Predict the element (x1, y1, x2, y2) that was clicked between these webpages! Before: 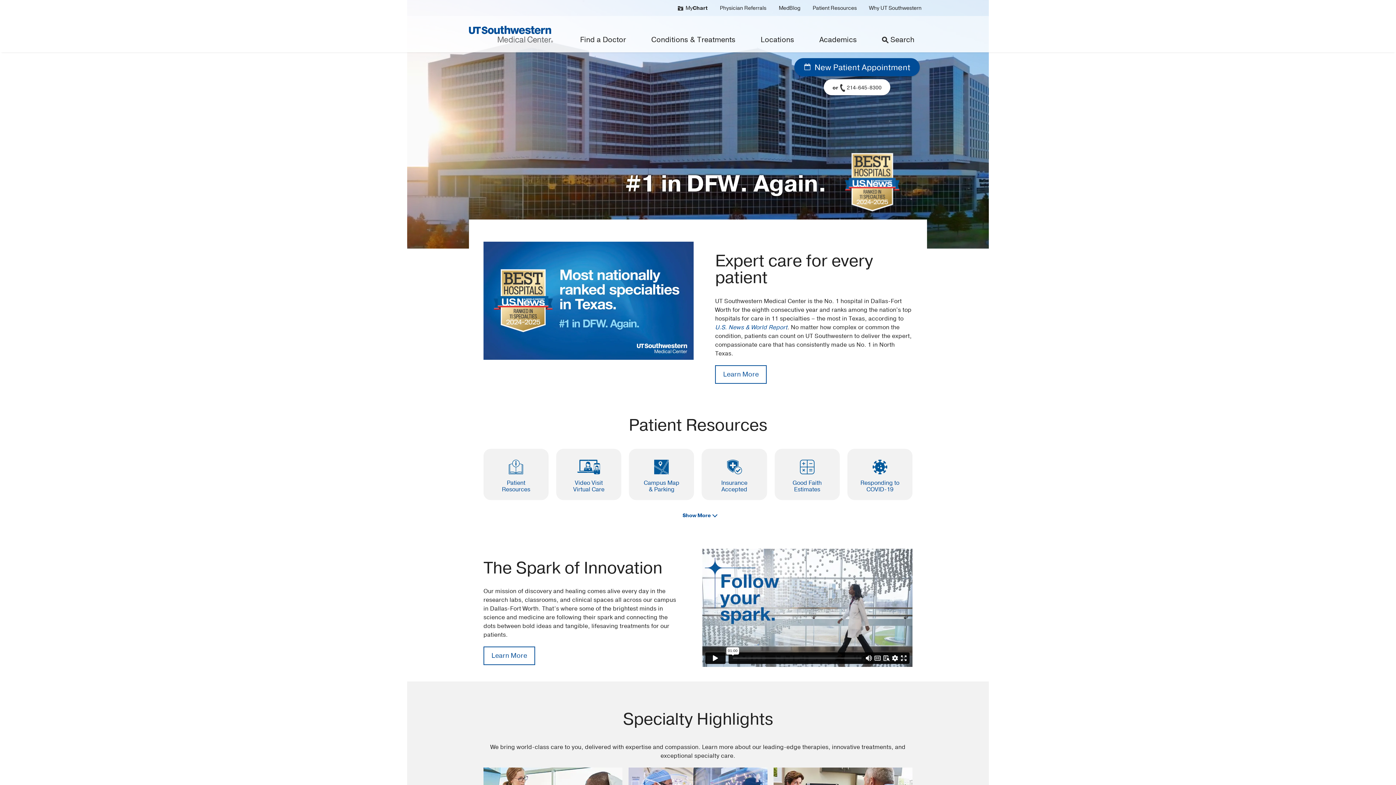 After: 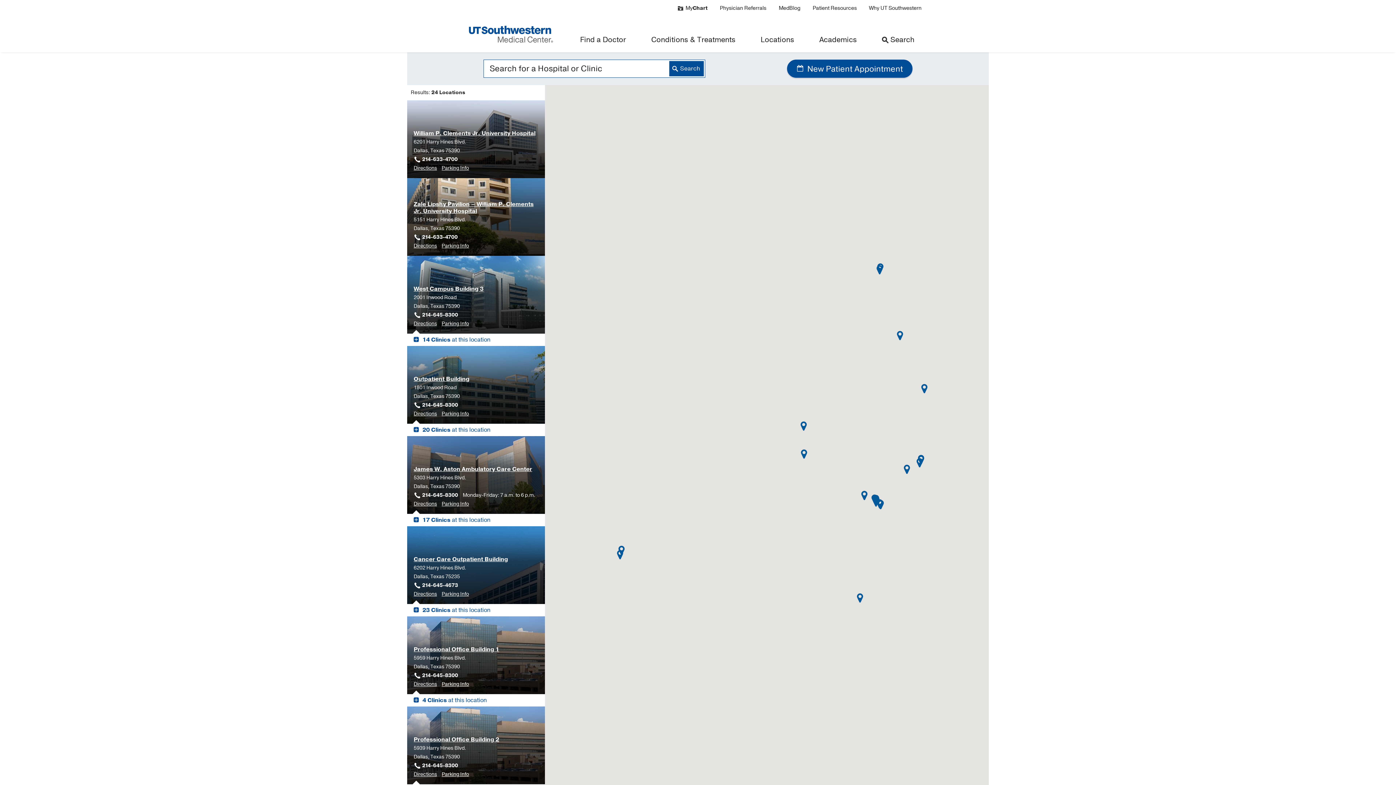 Action: bbox: (748, 16, 806, 52) label: Locations